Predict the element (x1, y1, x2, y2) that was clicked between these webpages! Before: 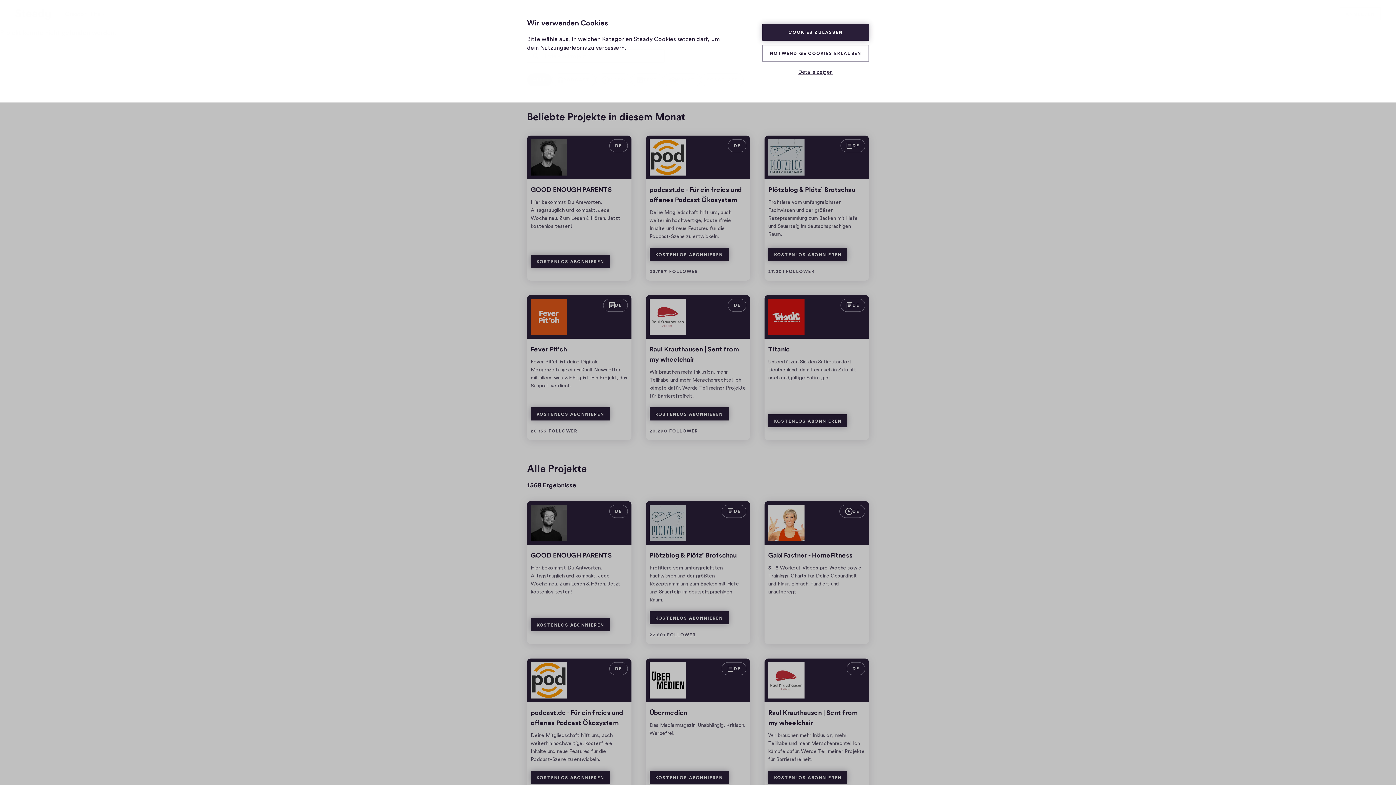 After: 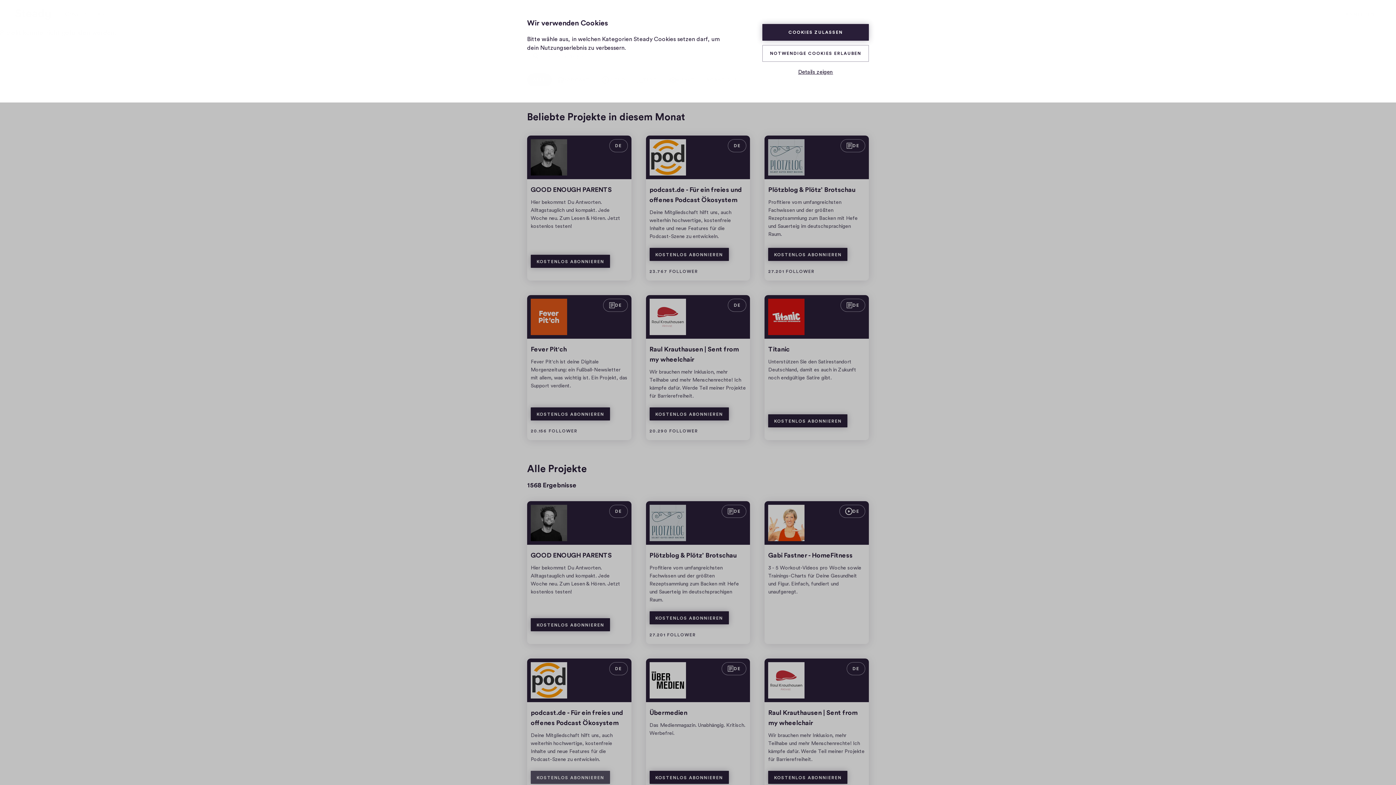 Action: bbox: (530, 771, 610, 784) label: KOSTENLOS ABONNIEREN